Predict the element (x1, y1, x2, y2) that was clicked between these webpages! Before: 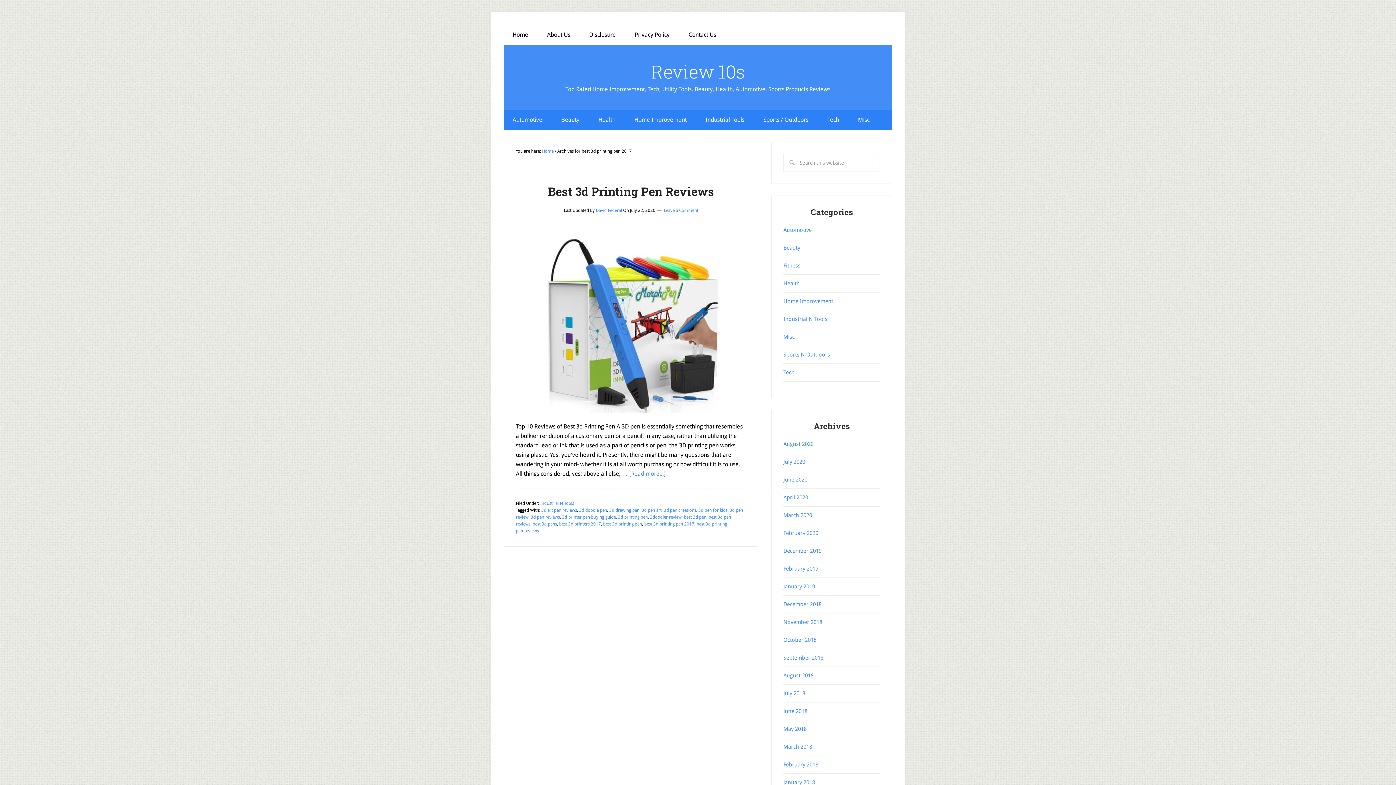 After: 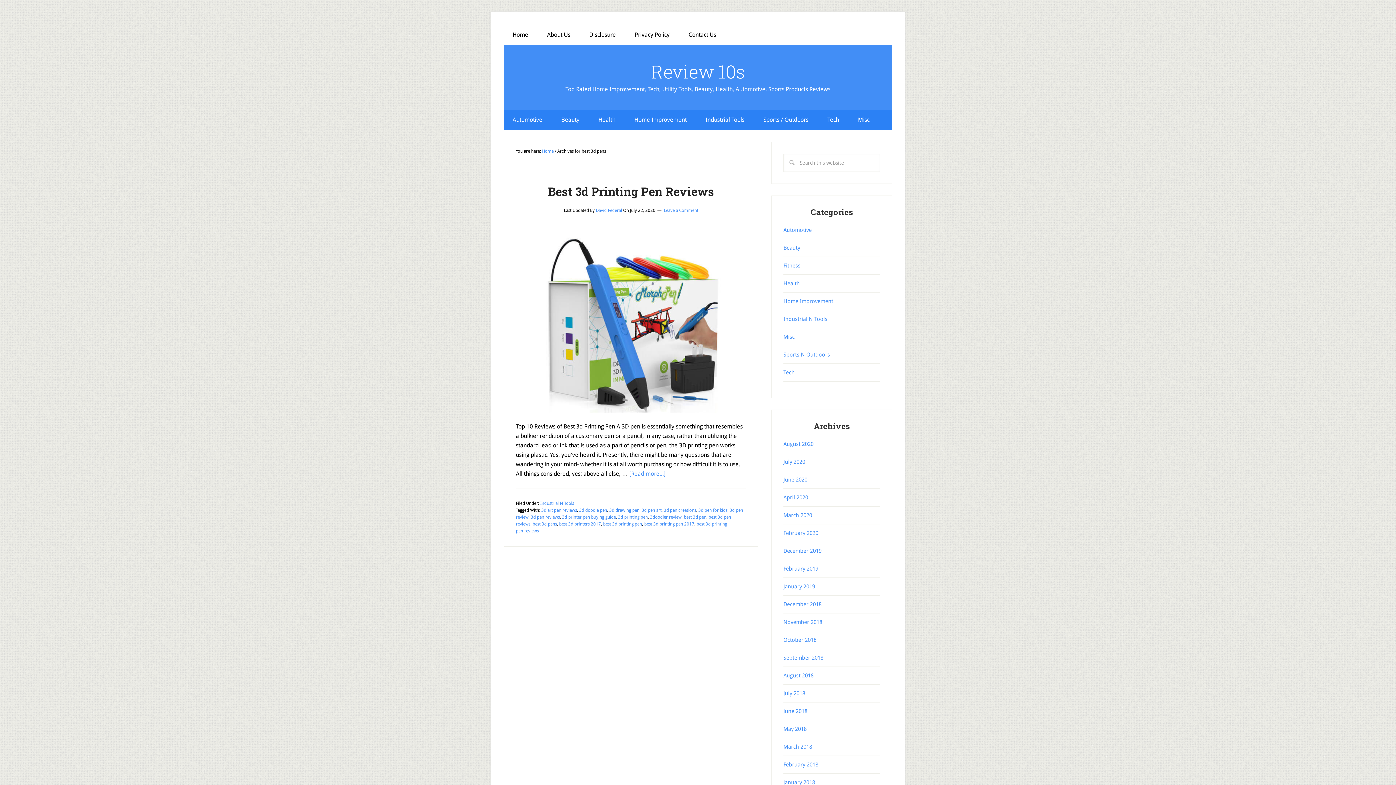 Action: bbox: (532, 521, 557, 526) label: best 3d pens